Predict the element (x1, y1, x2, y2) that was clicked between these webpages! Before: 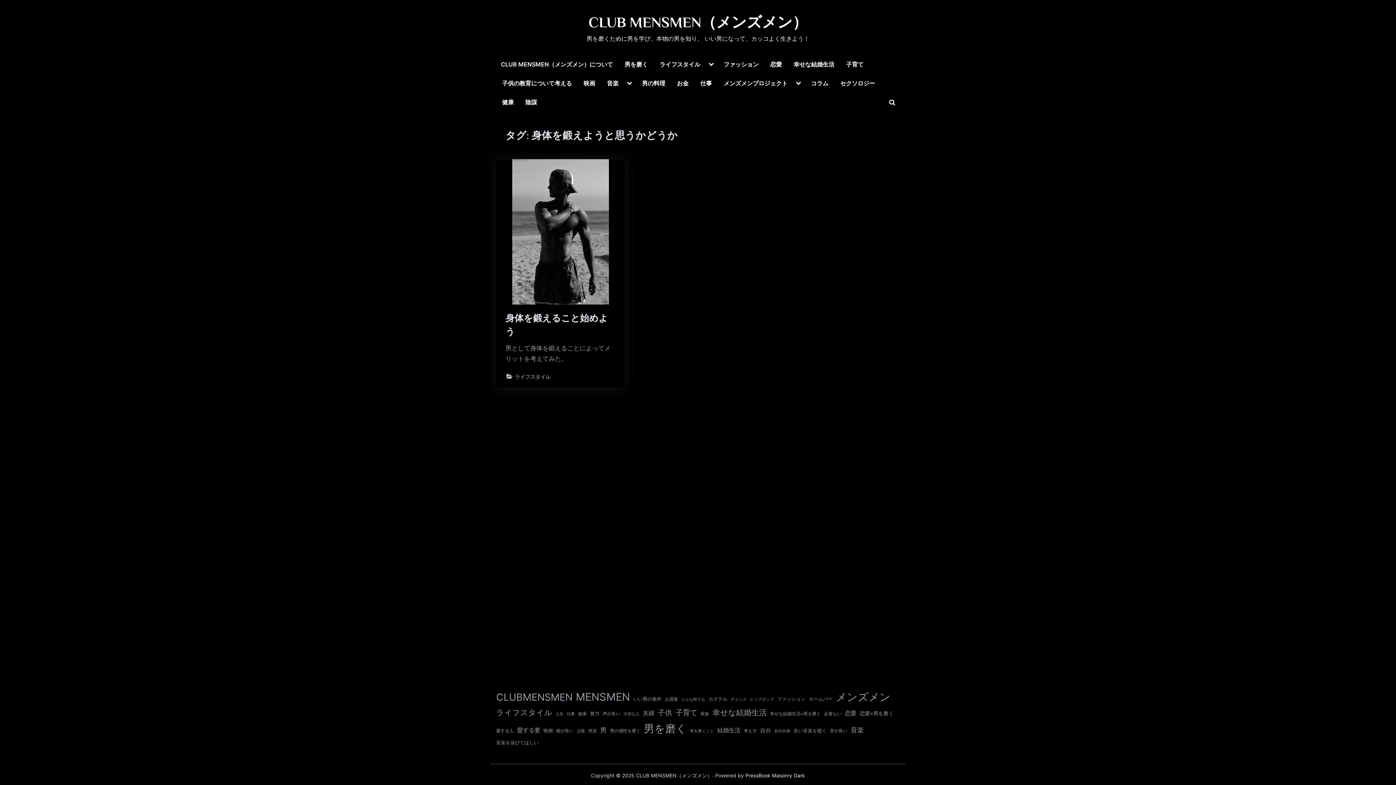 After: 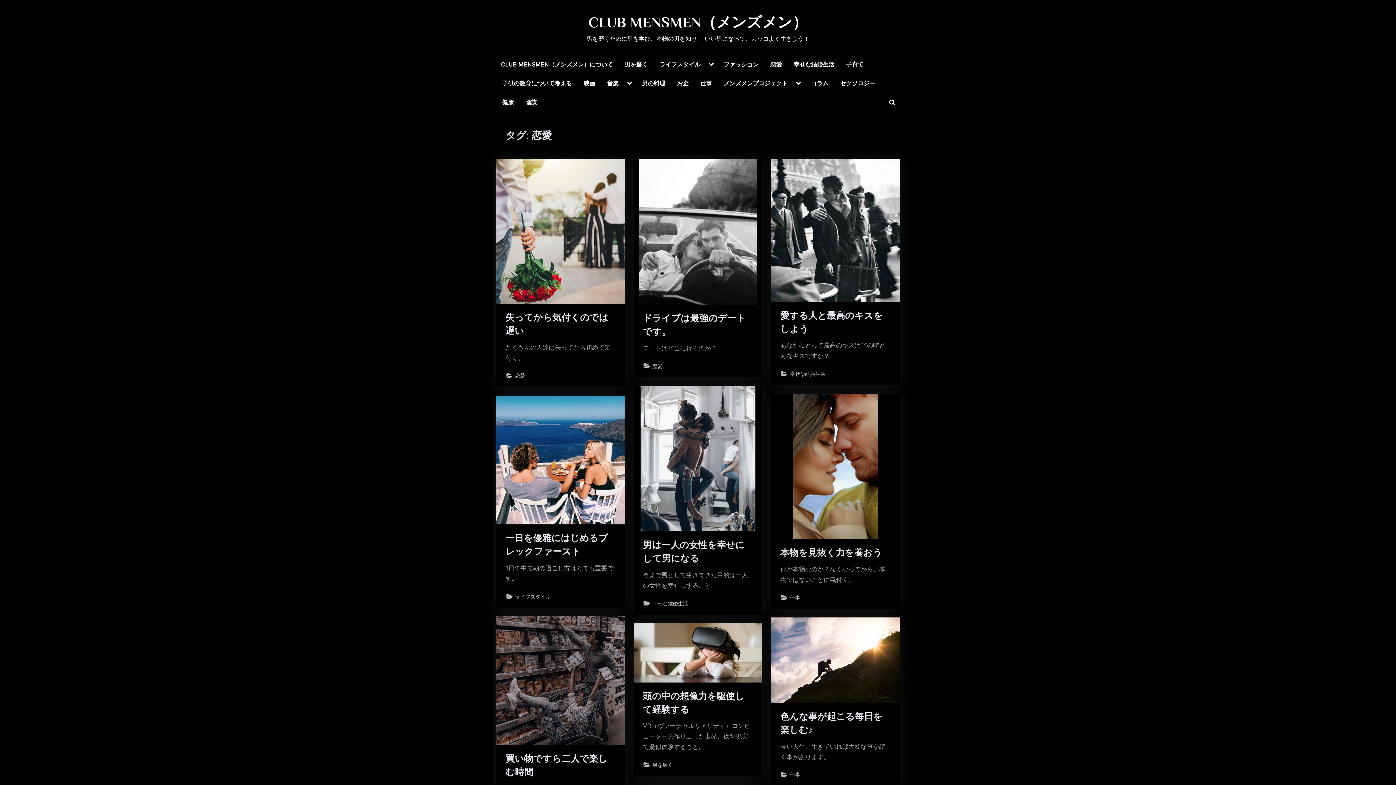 Action: bbox: (845, 708, 856, 718) label: 恋愛 (24個の項目)